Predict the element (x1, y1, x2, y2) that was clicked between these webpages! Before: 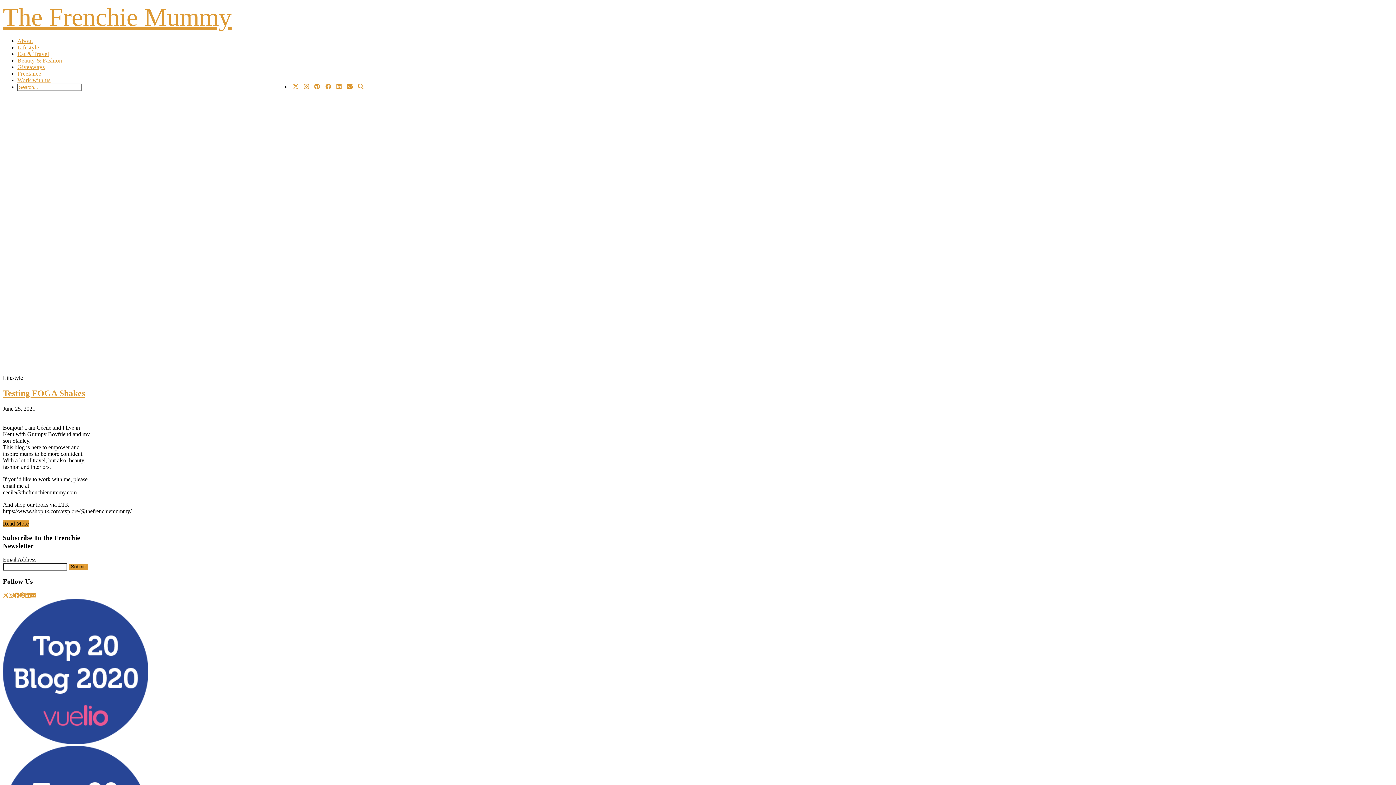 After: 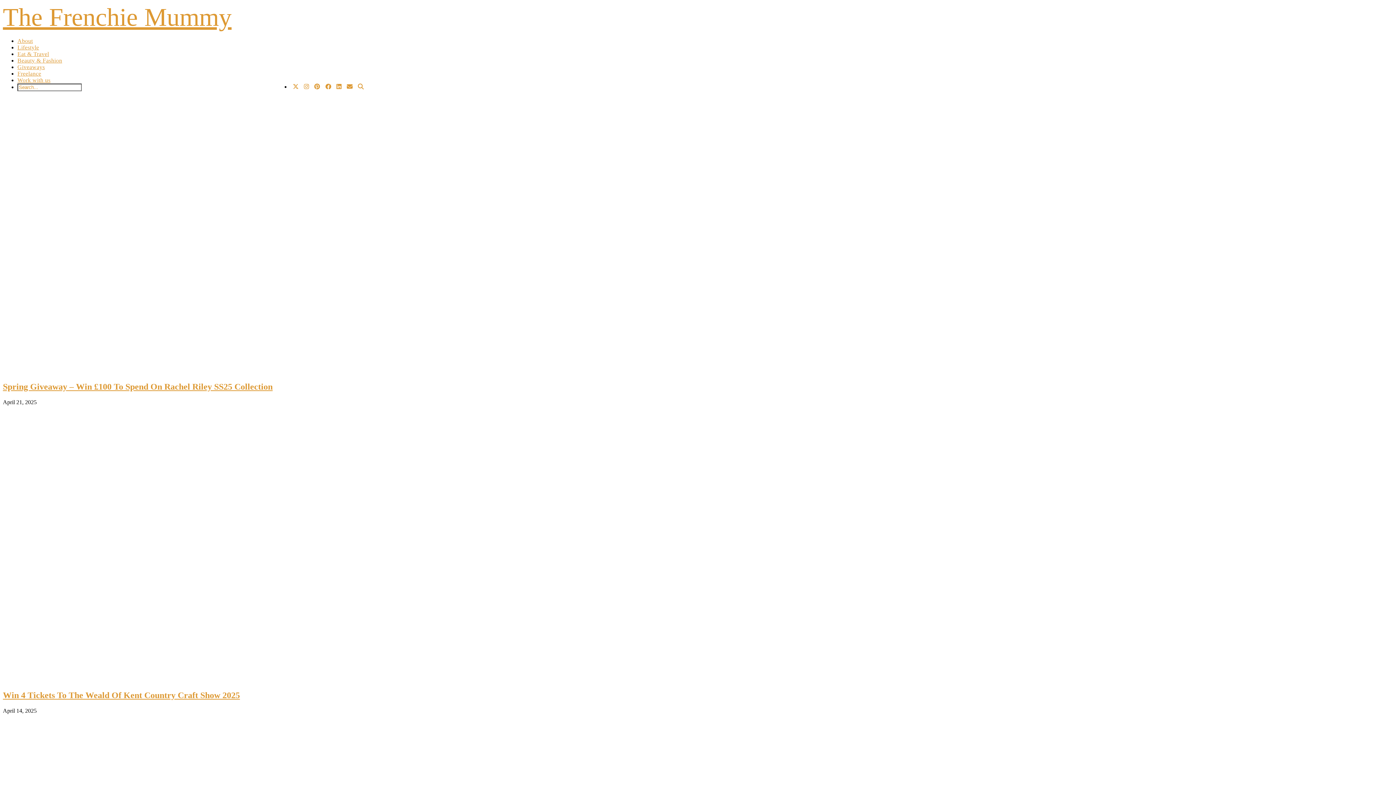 Action: label: Giveaways bbox: (17, 64, 44, 70)